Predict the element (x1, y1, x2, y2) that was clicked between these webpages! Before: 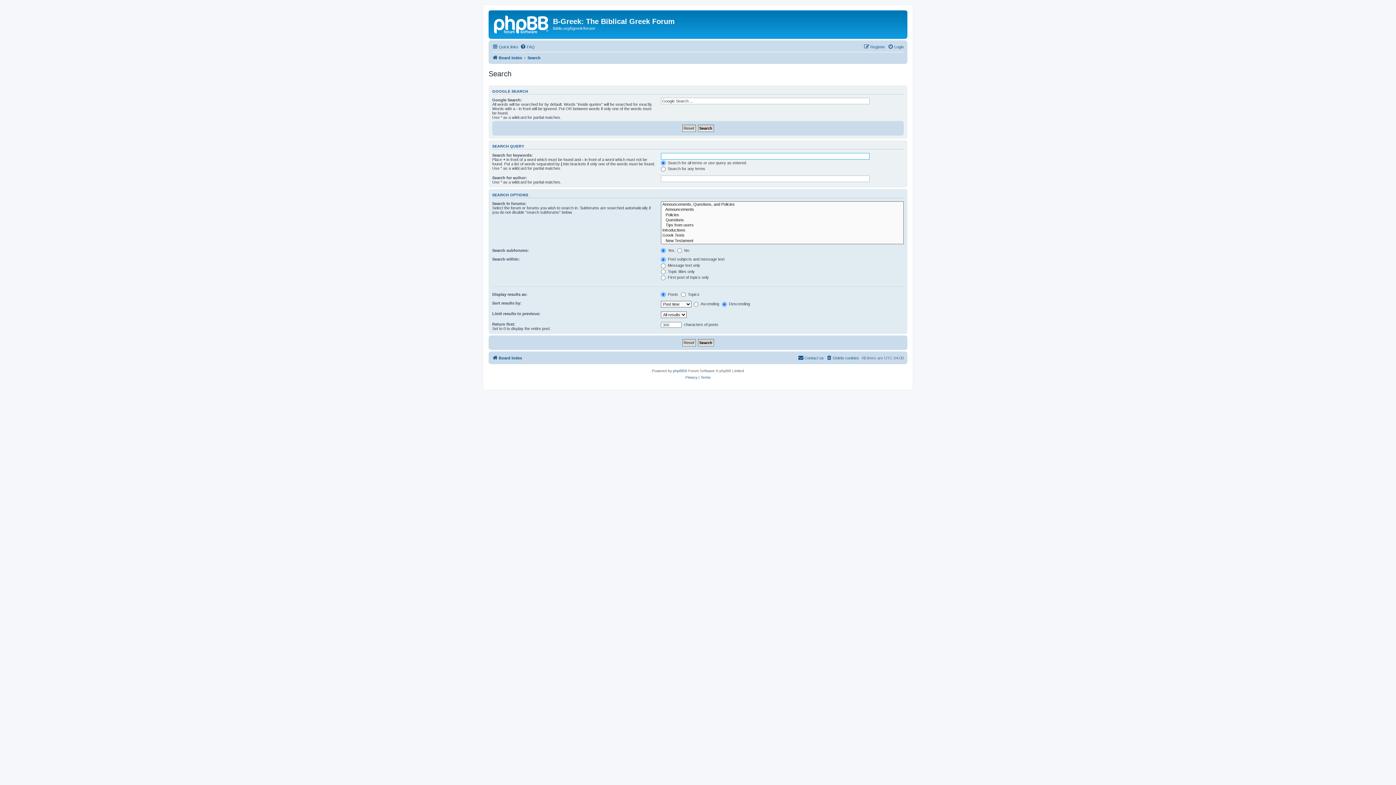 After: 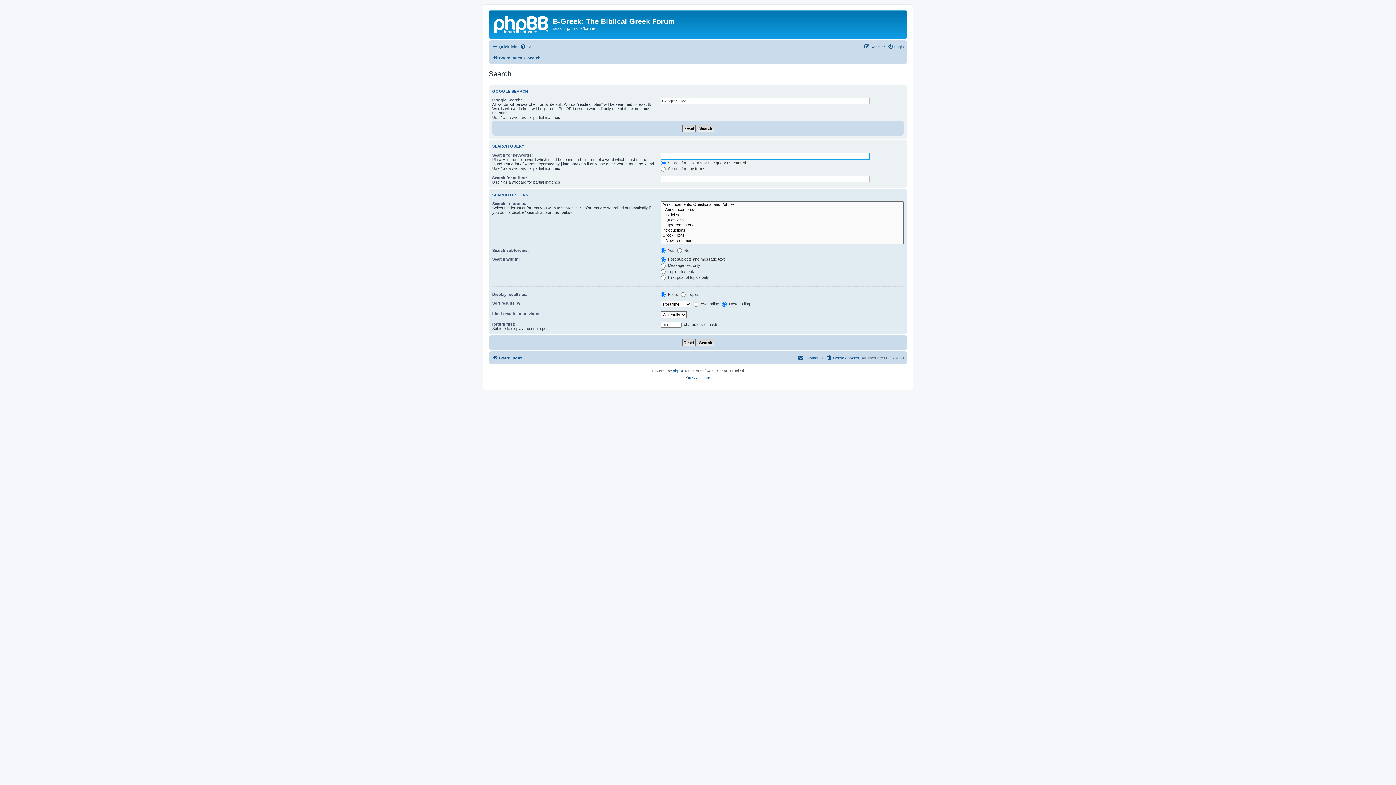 Action: bbox: (527, 53, 540, 62) label: Search